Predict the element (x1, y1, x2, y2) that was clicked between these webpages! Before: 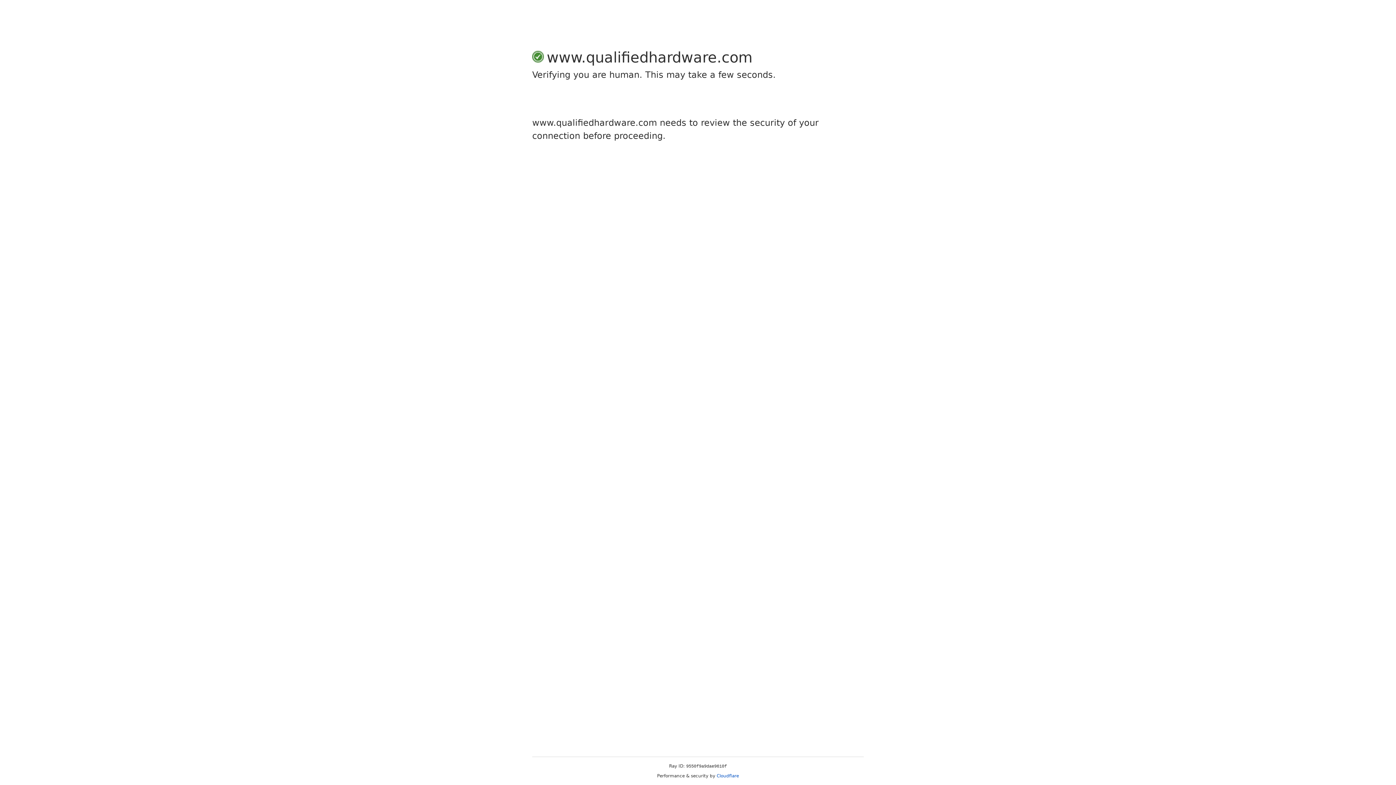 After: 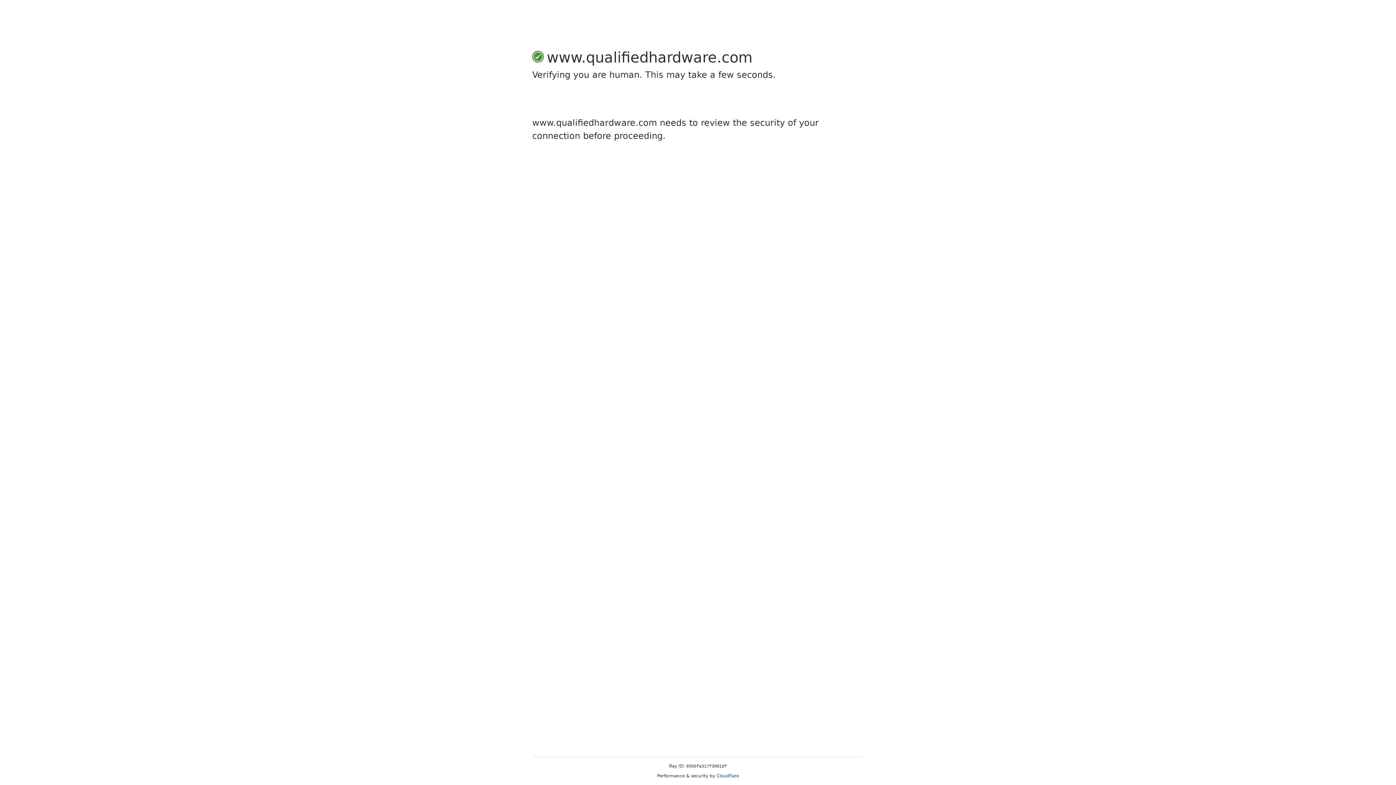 Action: label: Cloudflare bbox: (716, 773, 739, 778)